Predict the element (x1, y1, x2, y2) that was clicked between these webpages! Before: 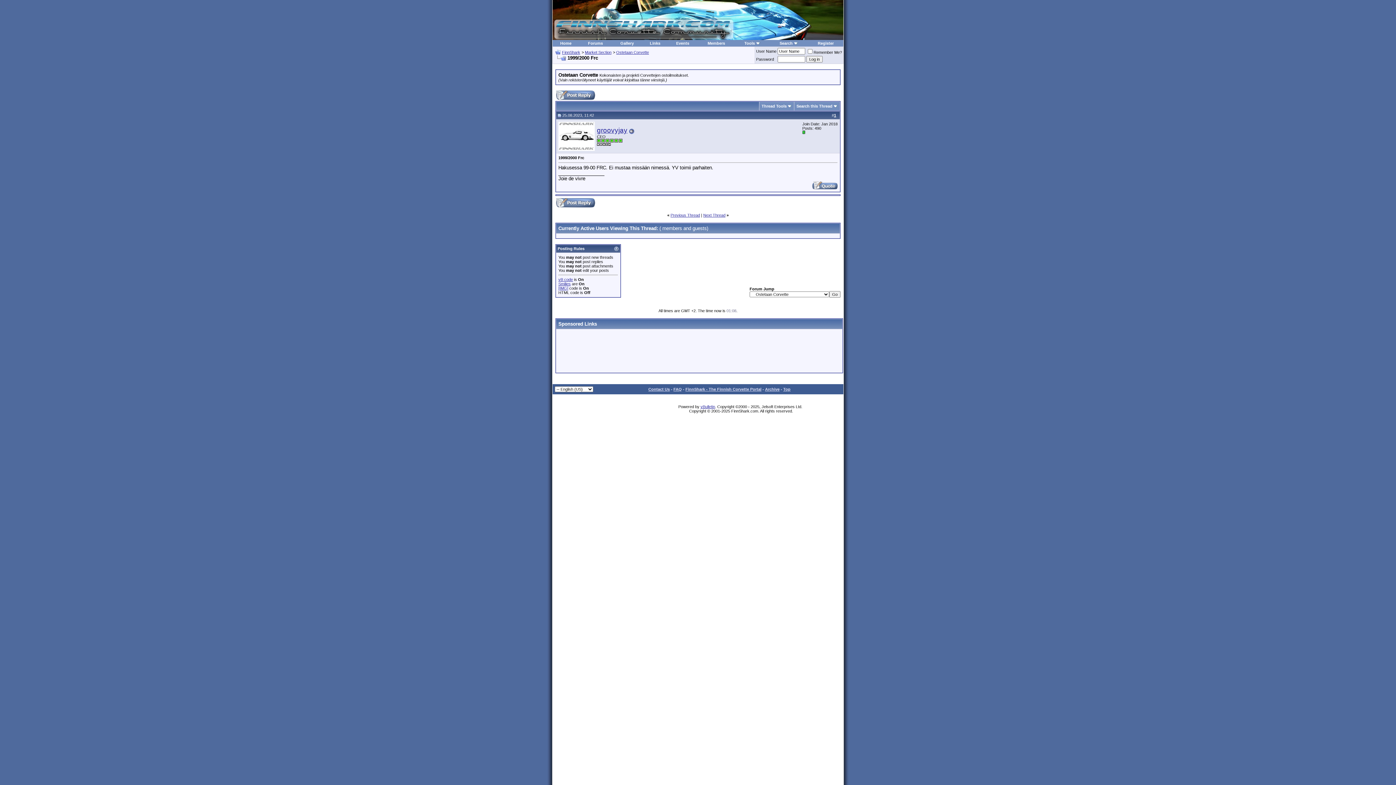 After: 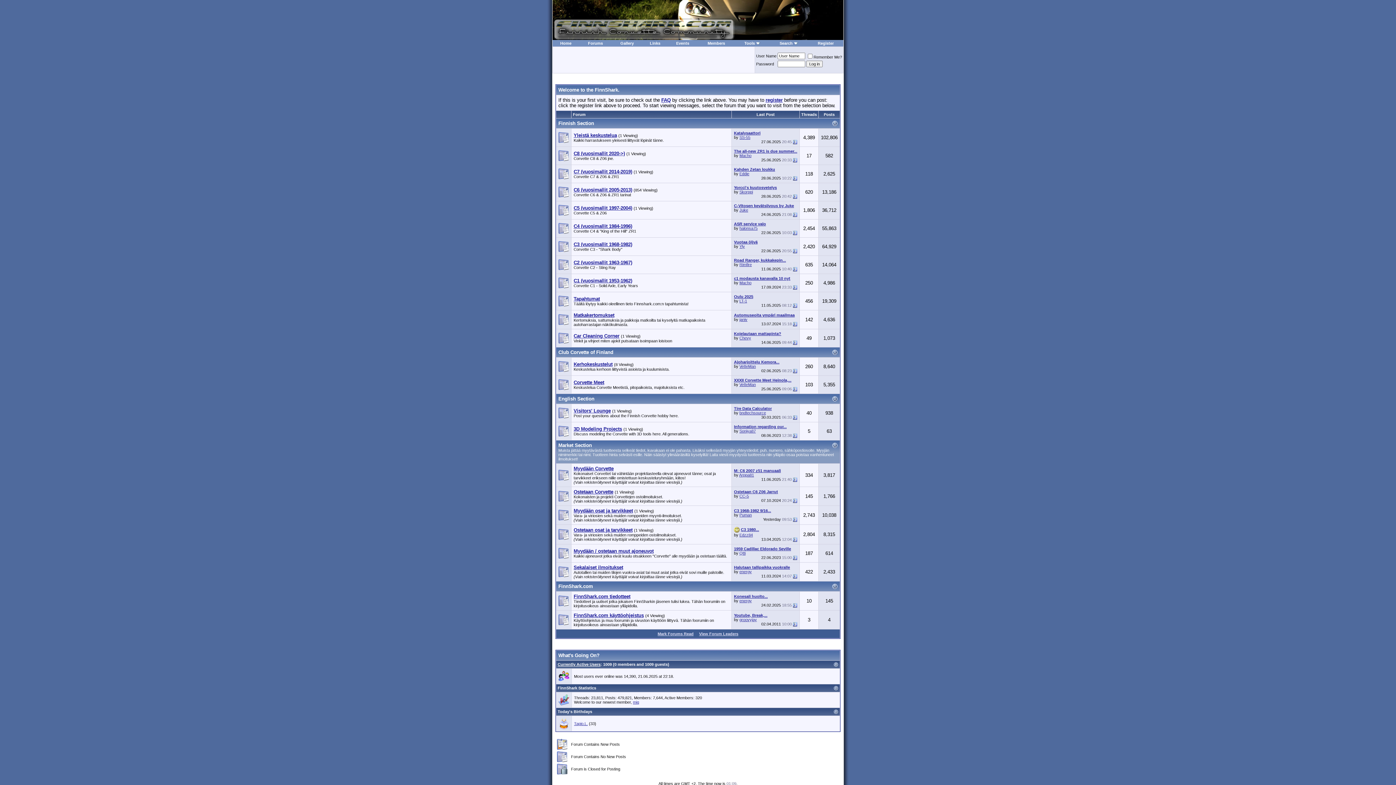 Action: bbox: (552, 35, 843, 41)